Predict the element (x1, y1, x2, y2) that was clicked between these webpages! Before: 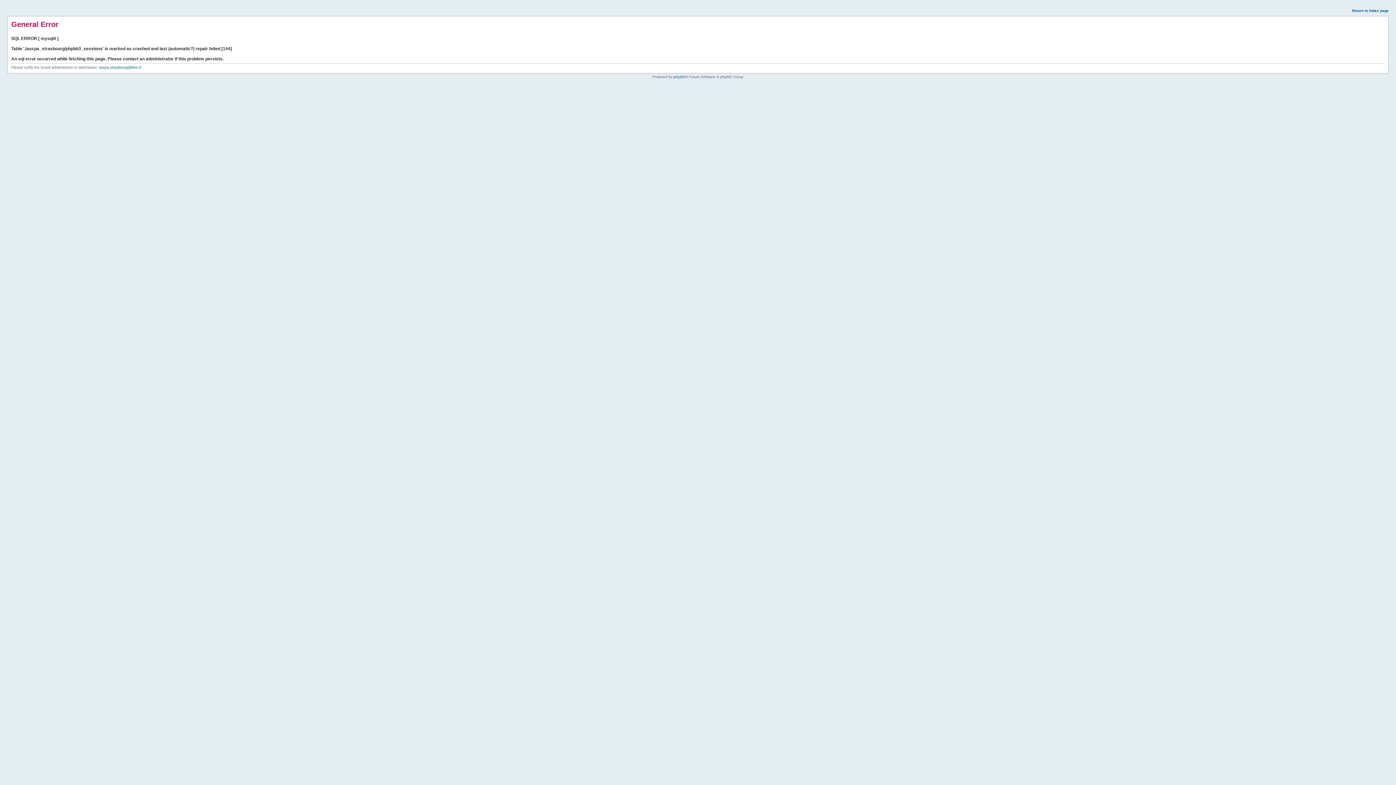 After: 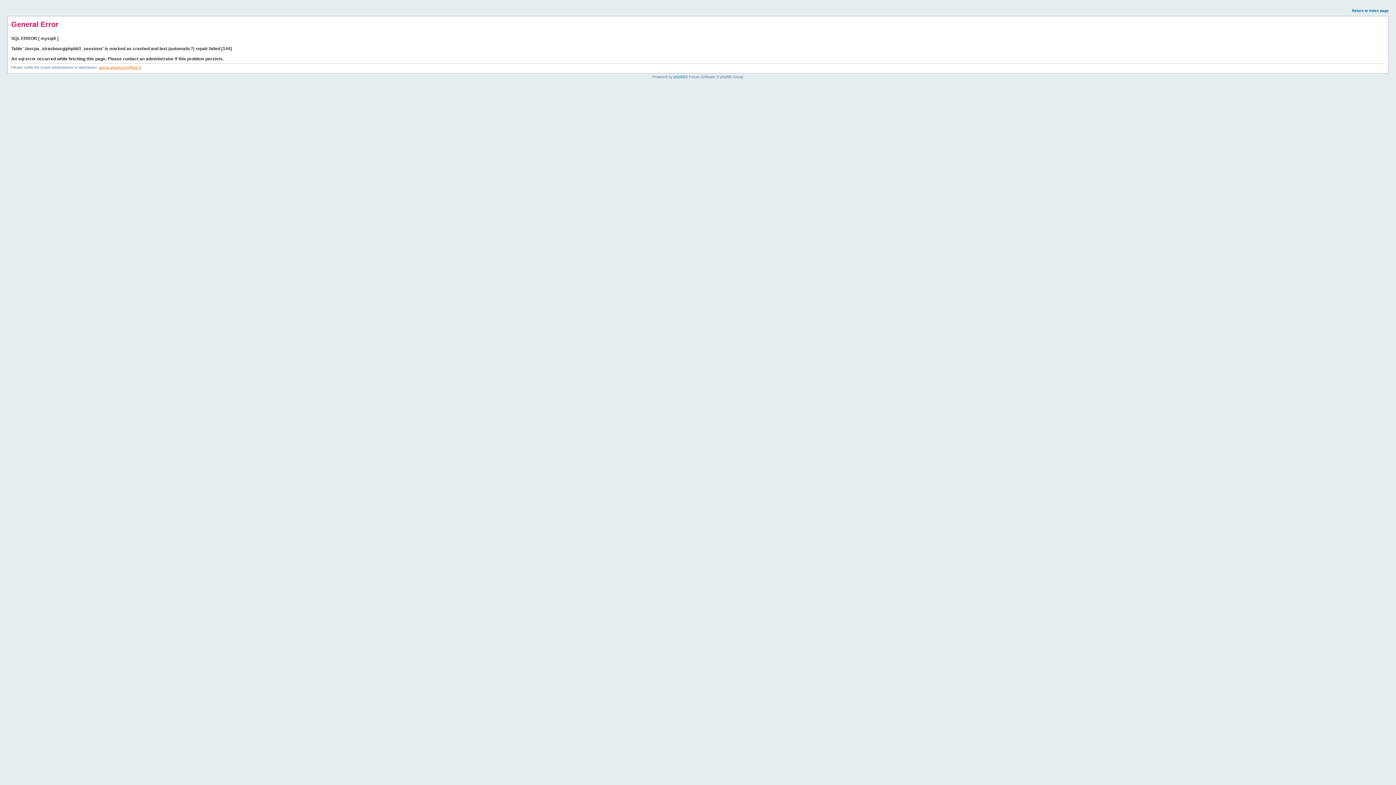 Action: label: ascpa.strasbourg@free.fr bbox: (98, 65, 141, 69)